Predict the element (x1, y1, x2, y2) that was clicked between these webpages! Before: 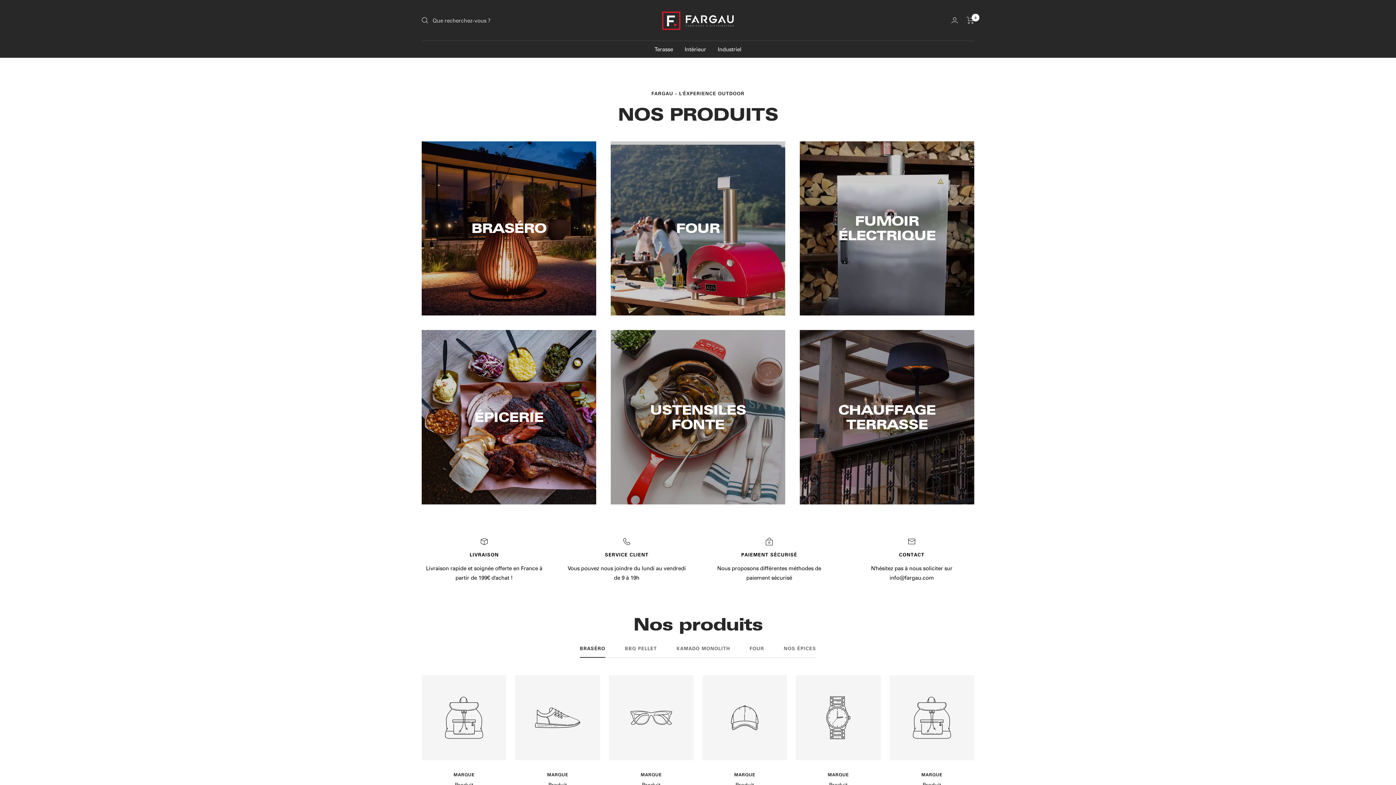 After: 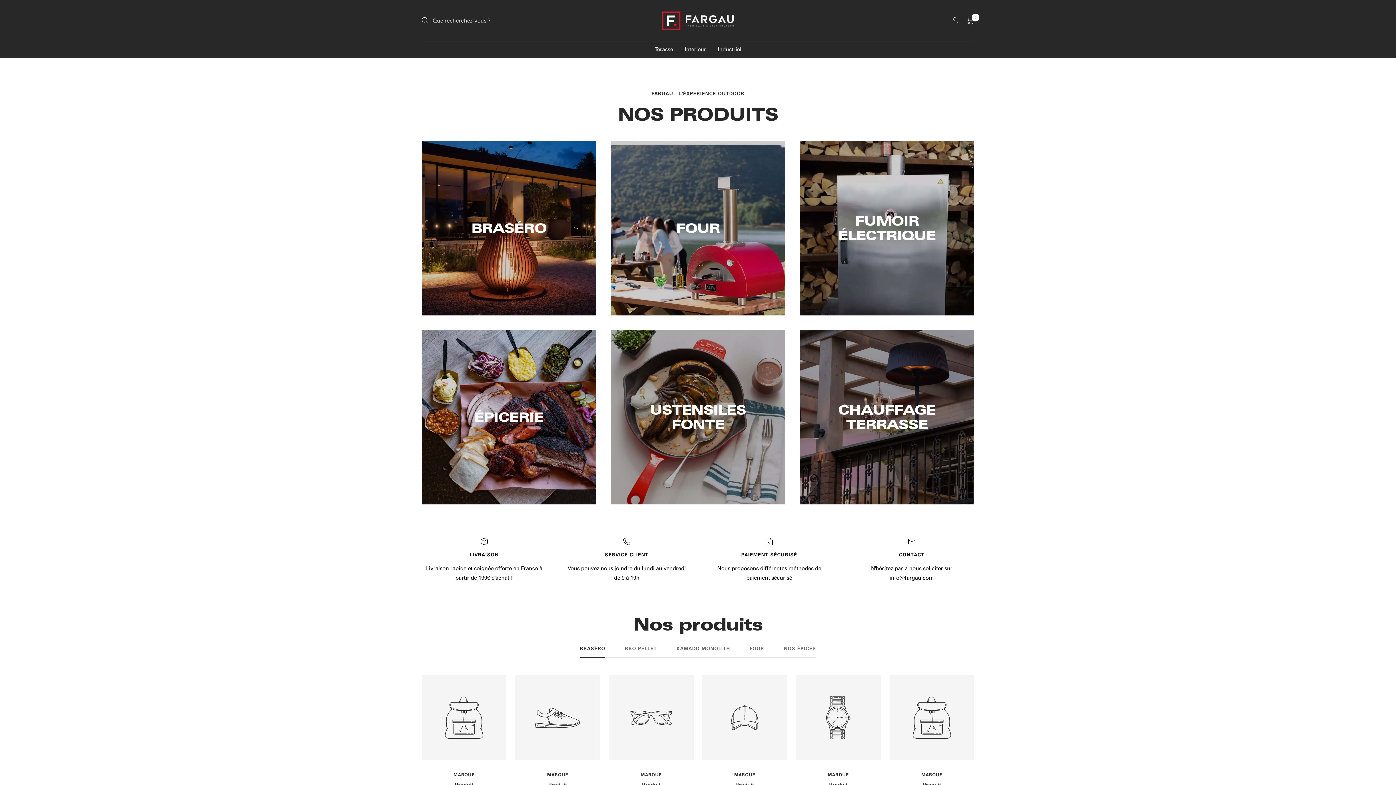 Action: bbox: (889, 771, 974, 778) label: MARQUE